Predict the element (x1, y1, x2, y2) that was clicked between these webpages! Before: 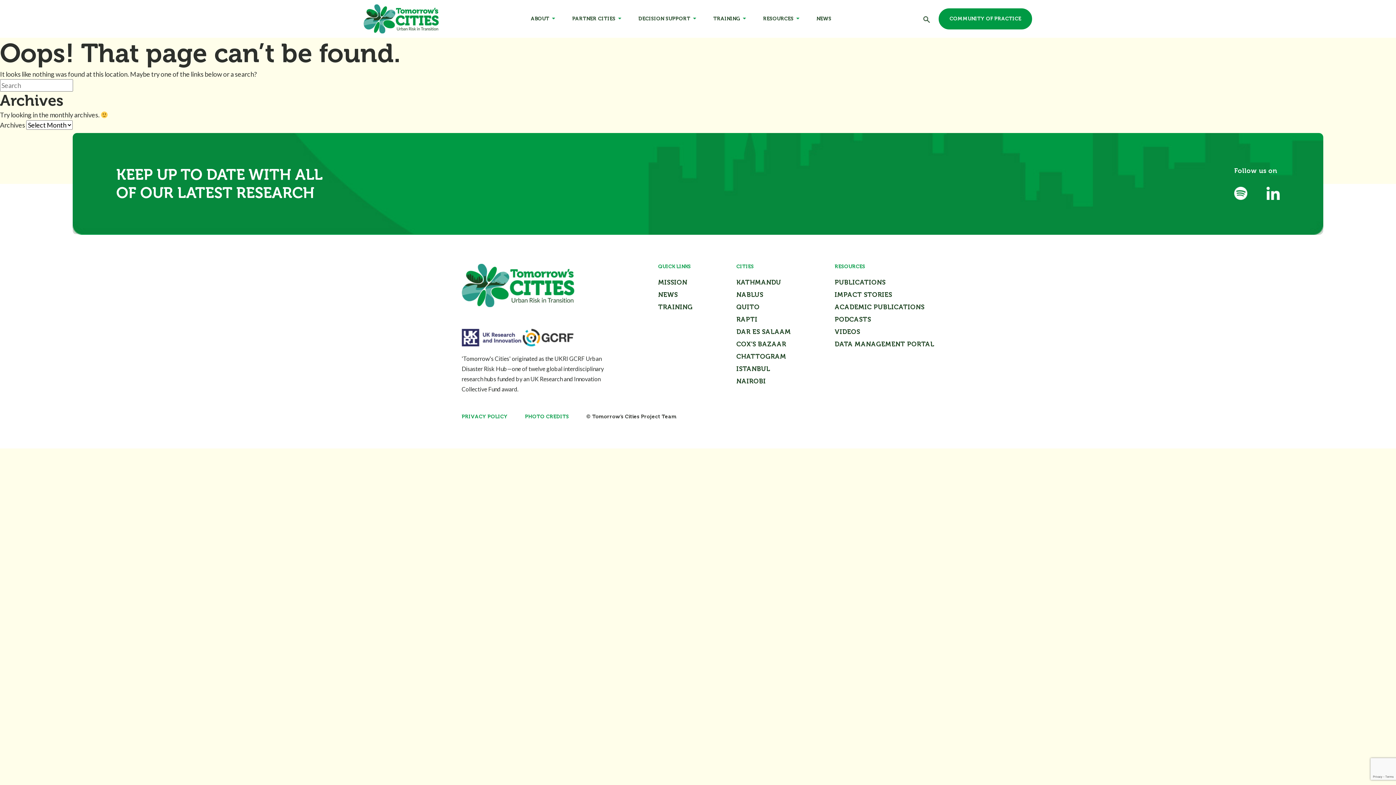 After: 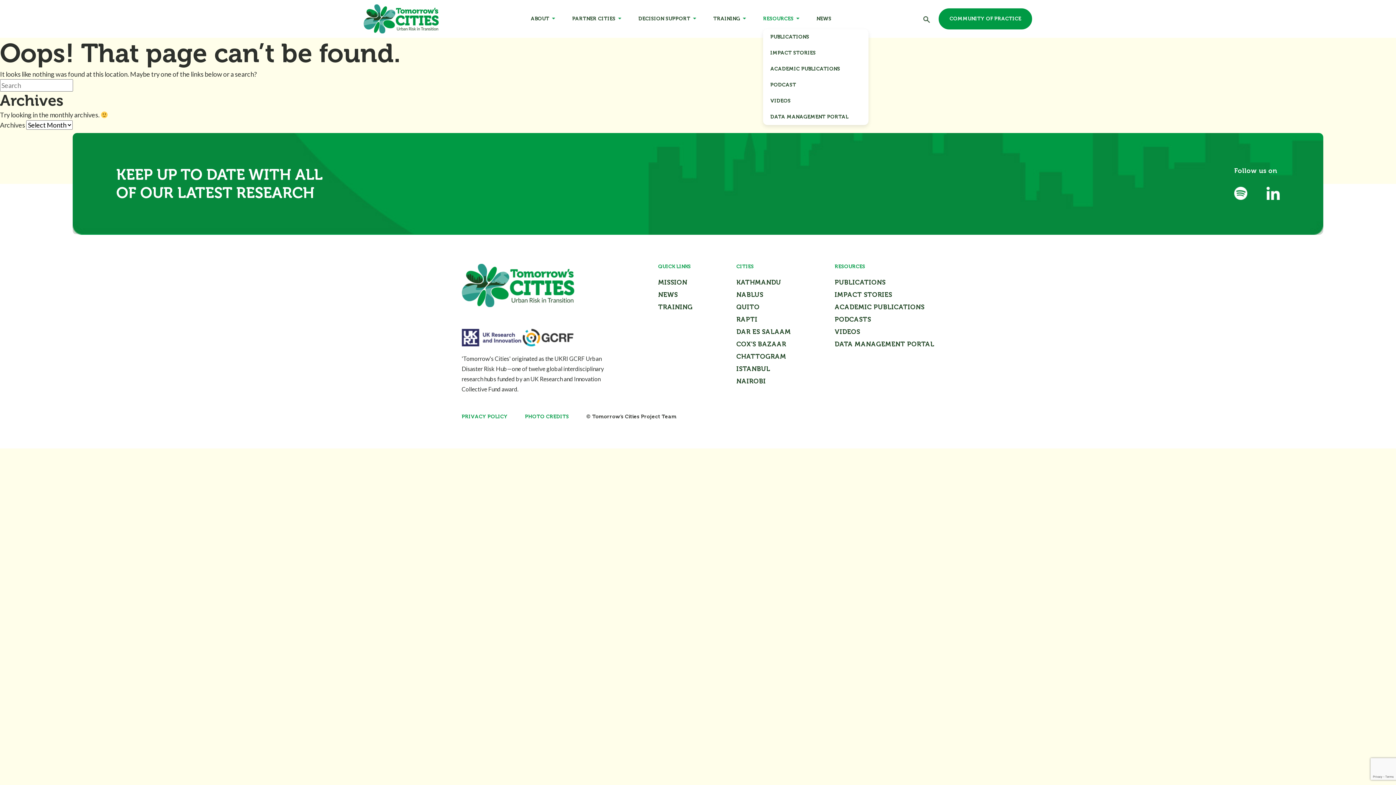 Action: label: RESOURCES bbox: (763, 0, 793, 37)